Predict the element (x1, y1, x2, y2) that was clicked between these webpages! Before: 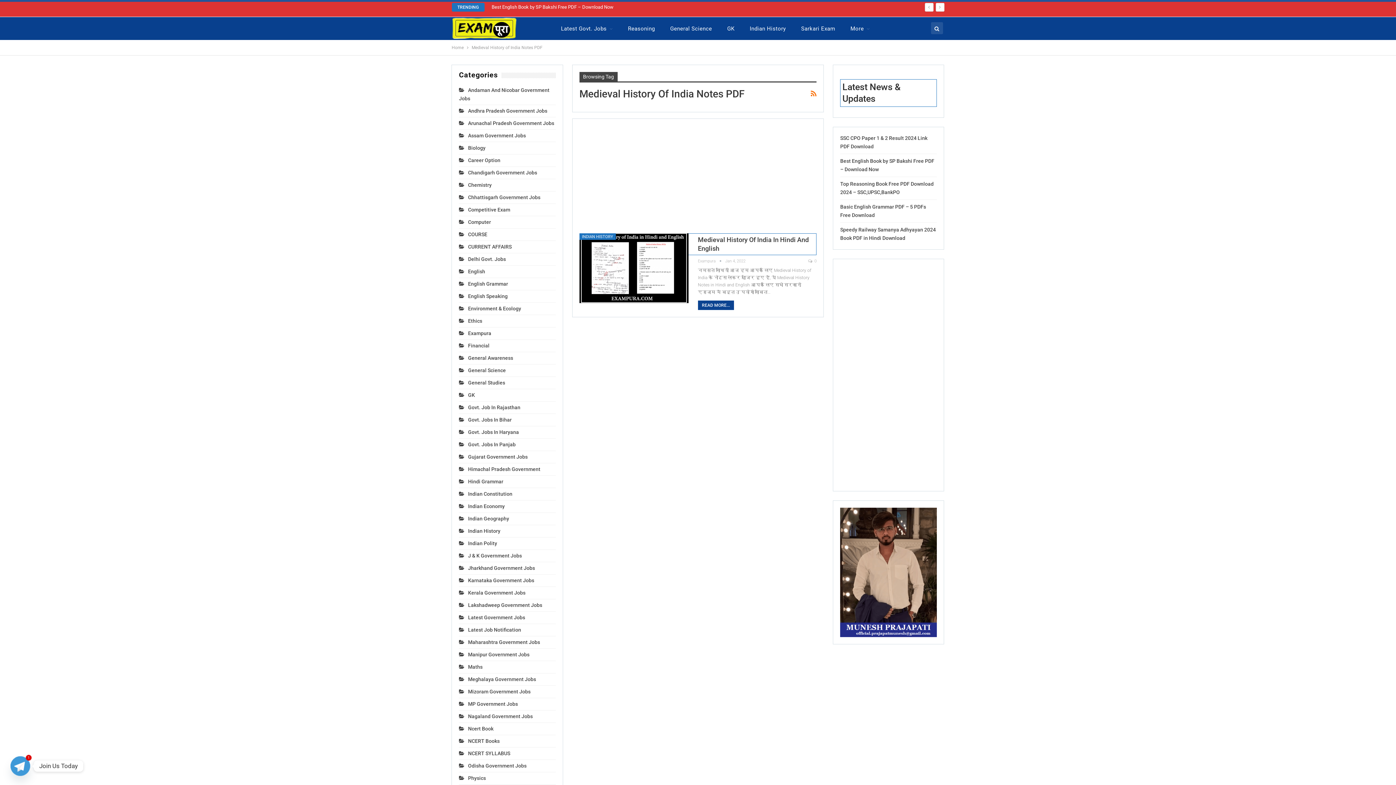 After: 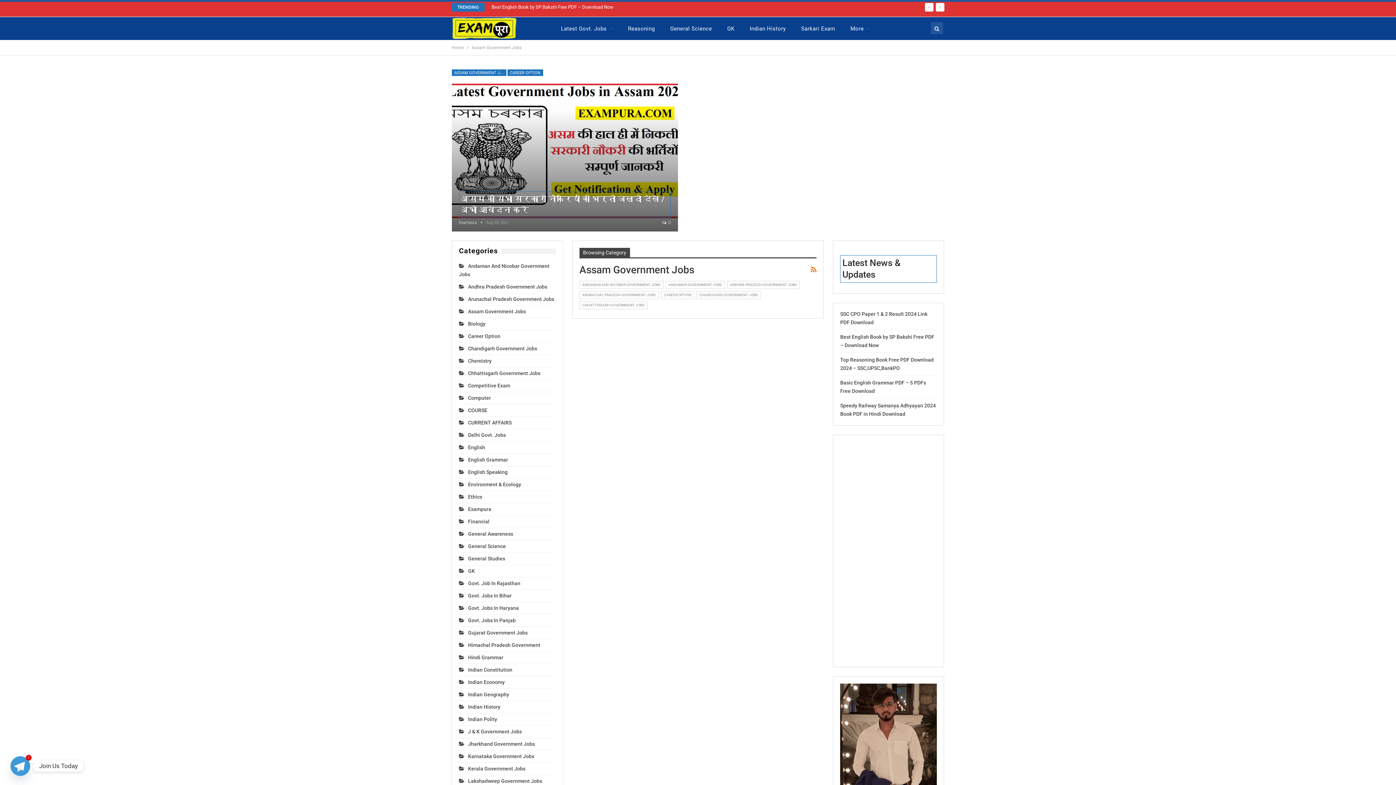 Action: label: Assam Government Jobs bbox: (459, 132, 525, 138)